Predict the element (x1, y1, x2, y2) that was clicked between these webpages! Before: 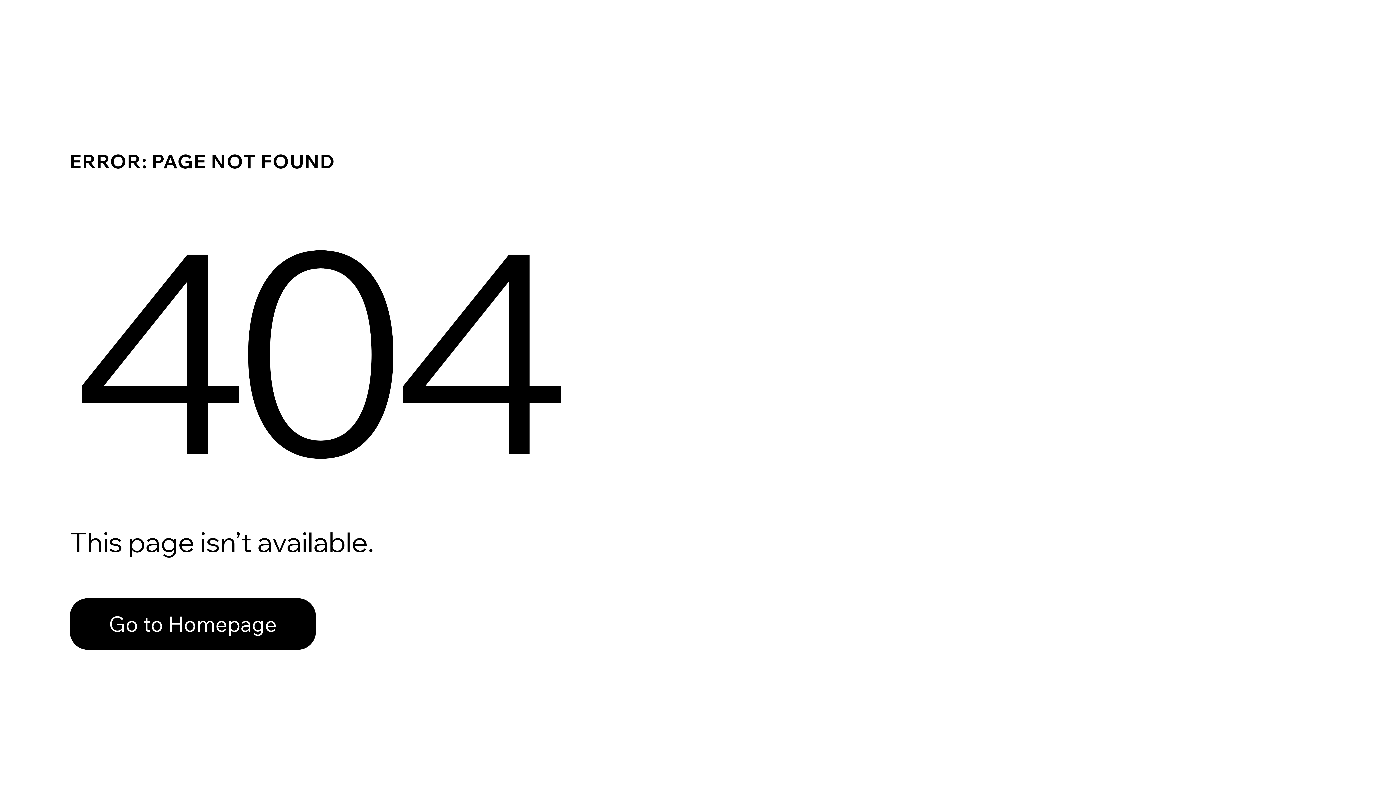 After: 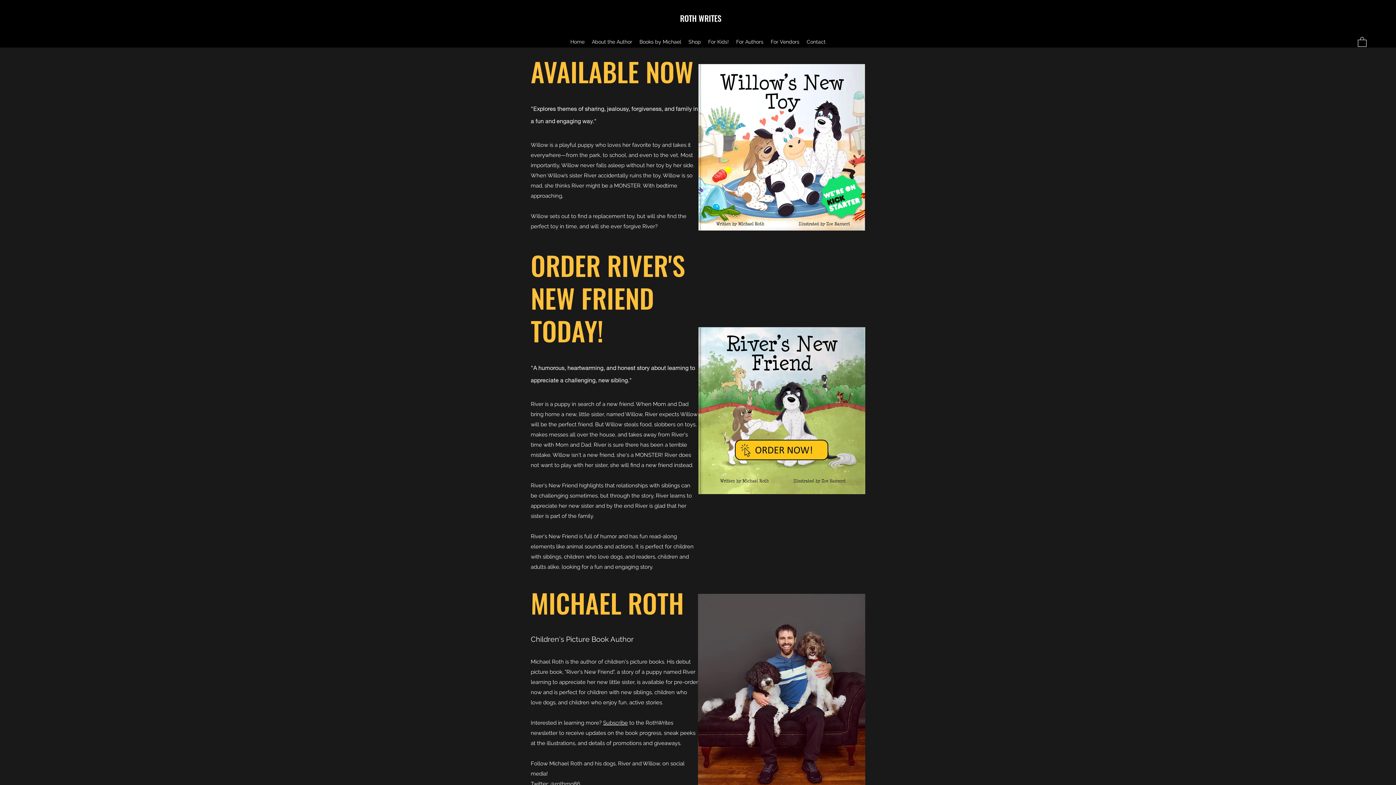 Action: label: Go to Homepage bbox: (69, 598, 316, 650)